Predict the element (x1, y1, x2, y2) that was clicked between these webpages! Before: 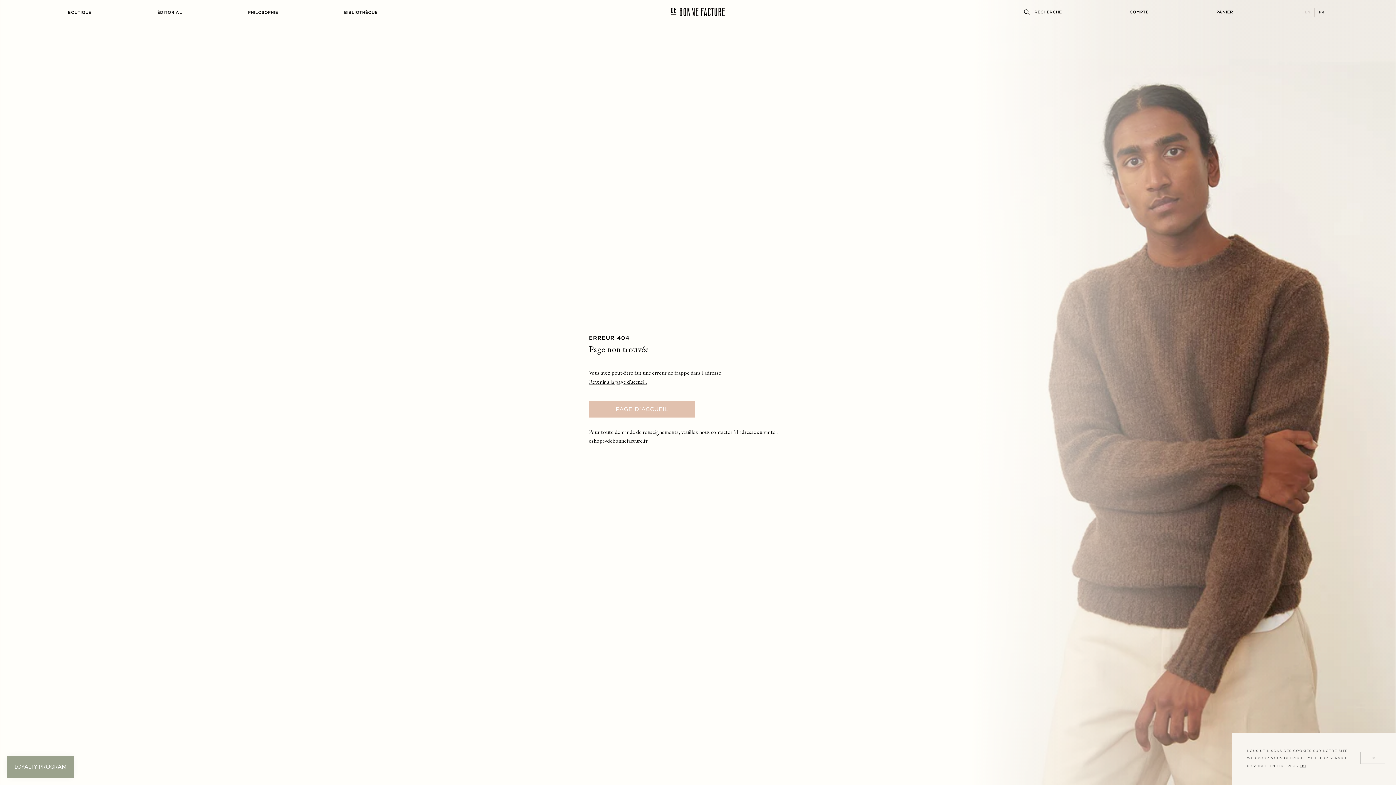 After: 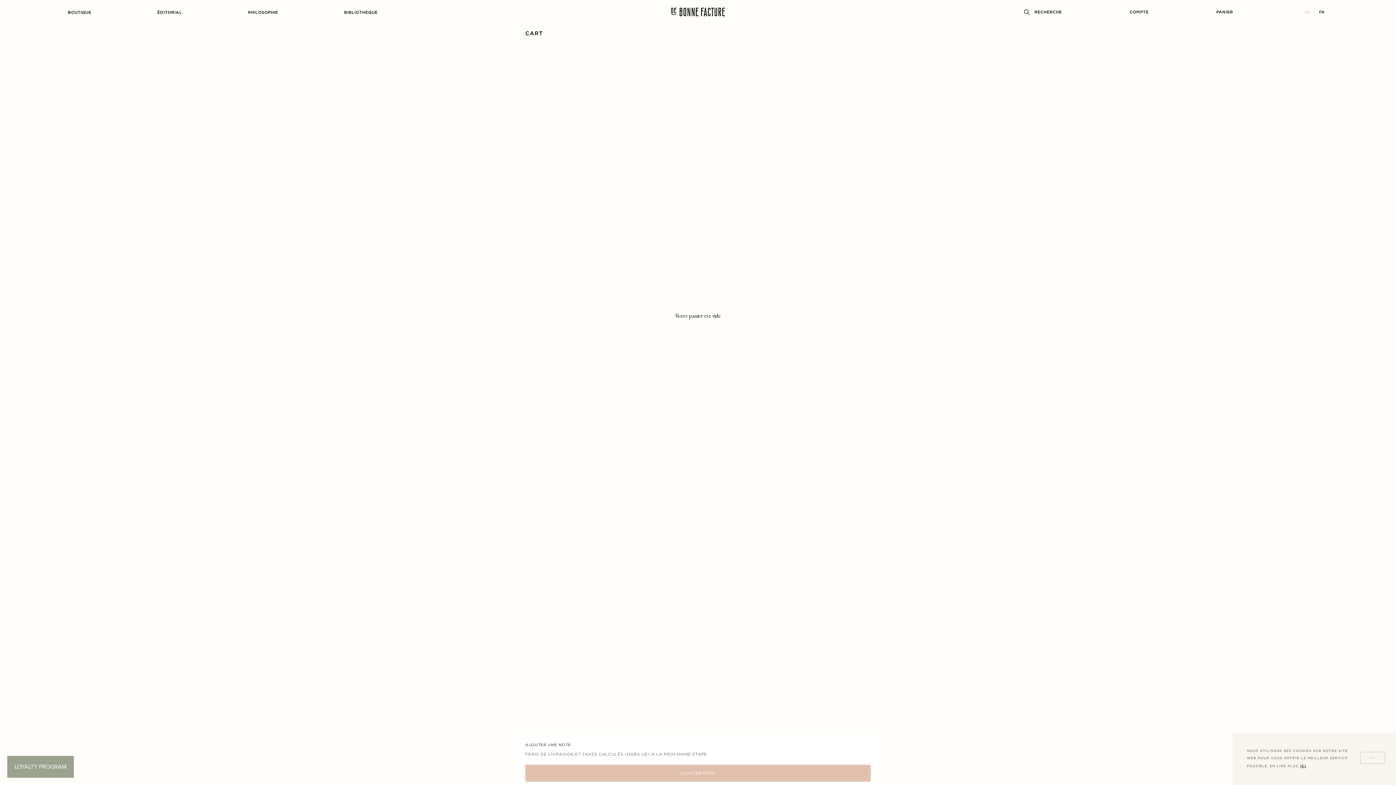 Action: label: PANIER bbox: (1216, 9, 1233, 14)